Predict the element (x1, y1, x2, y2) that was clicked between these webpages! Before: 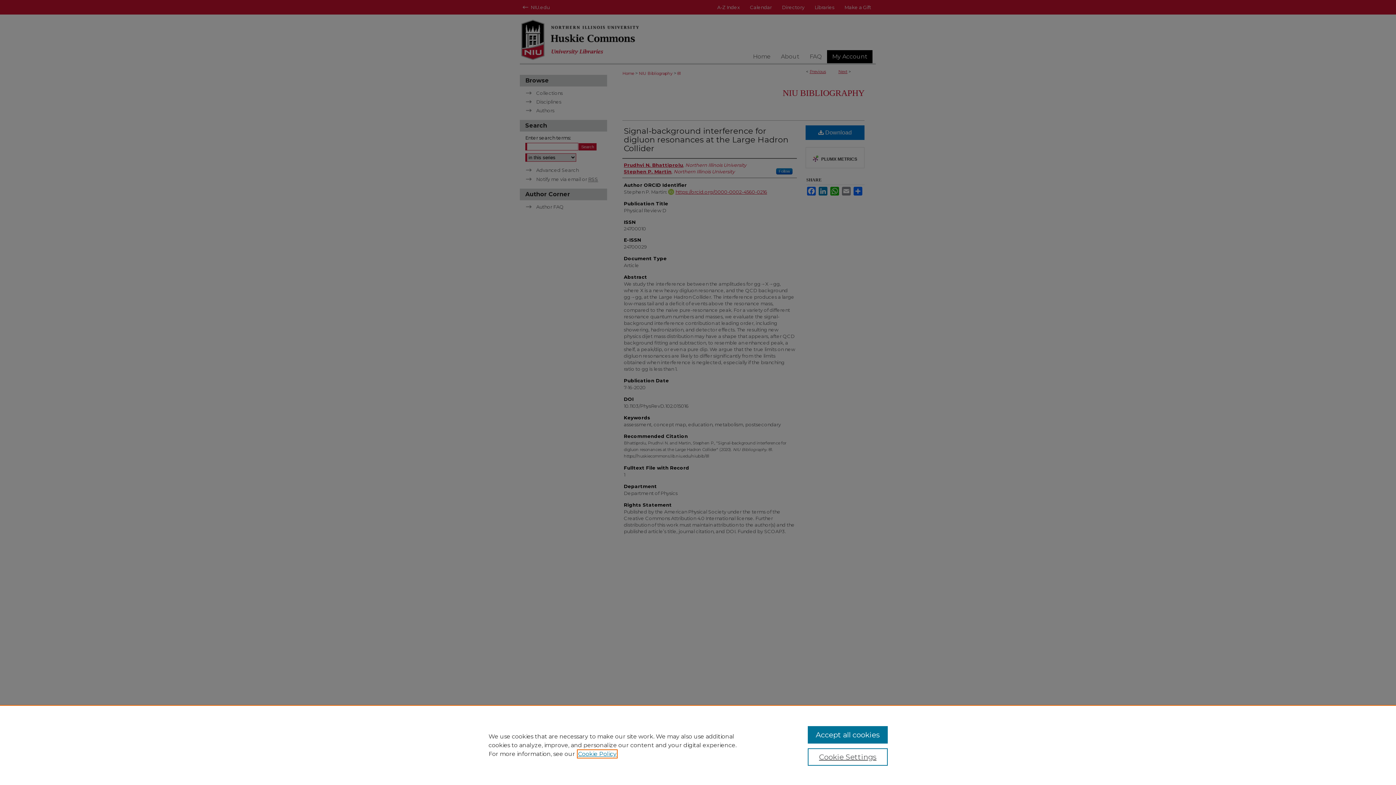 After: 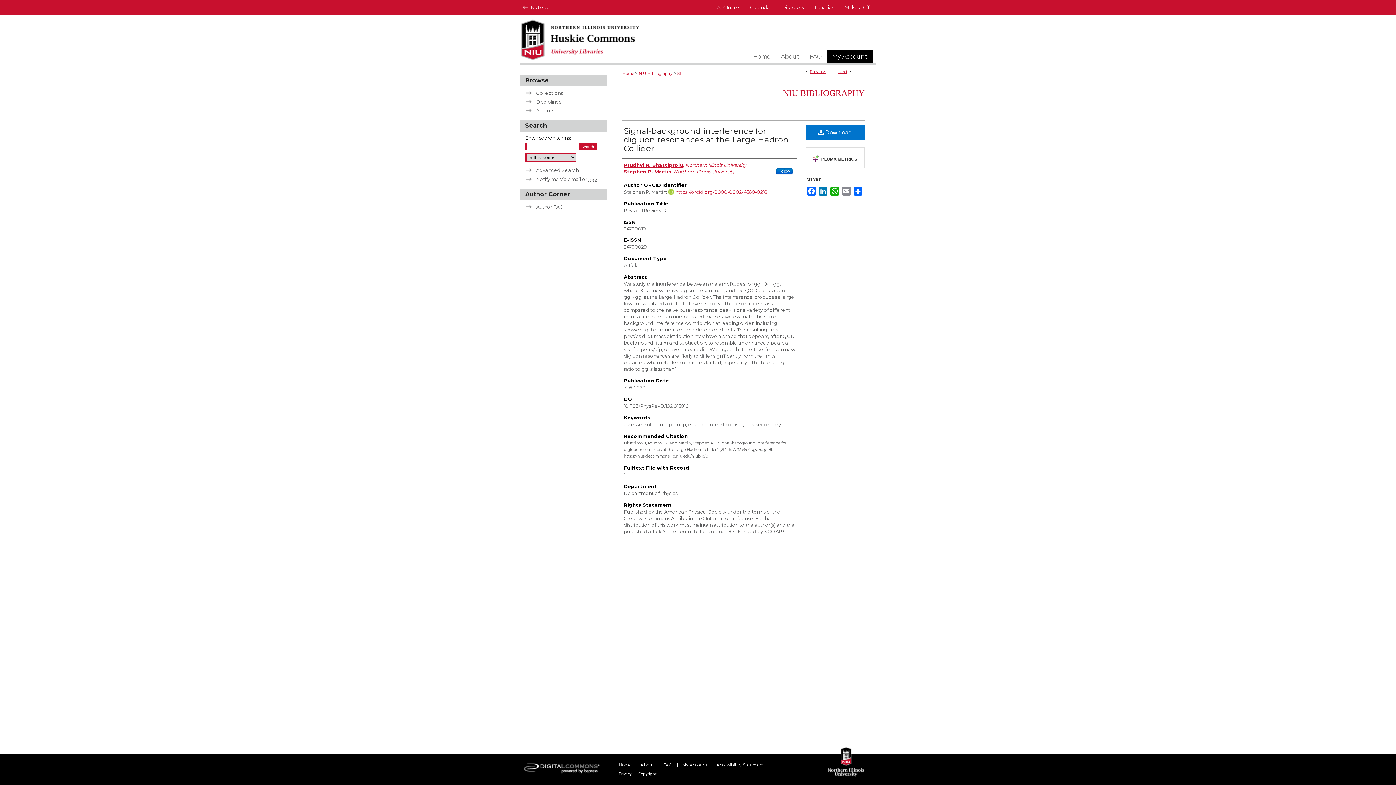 Action: bbox: (807, 726, 887, 744) label: Accept all cookies